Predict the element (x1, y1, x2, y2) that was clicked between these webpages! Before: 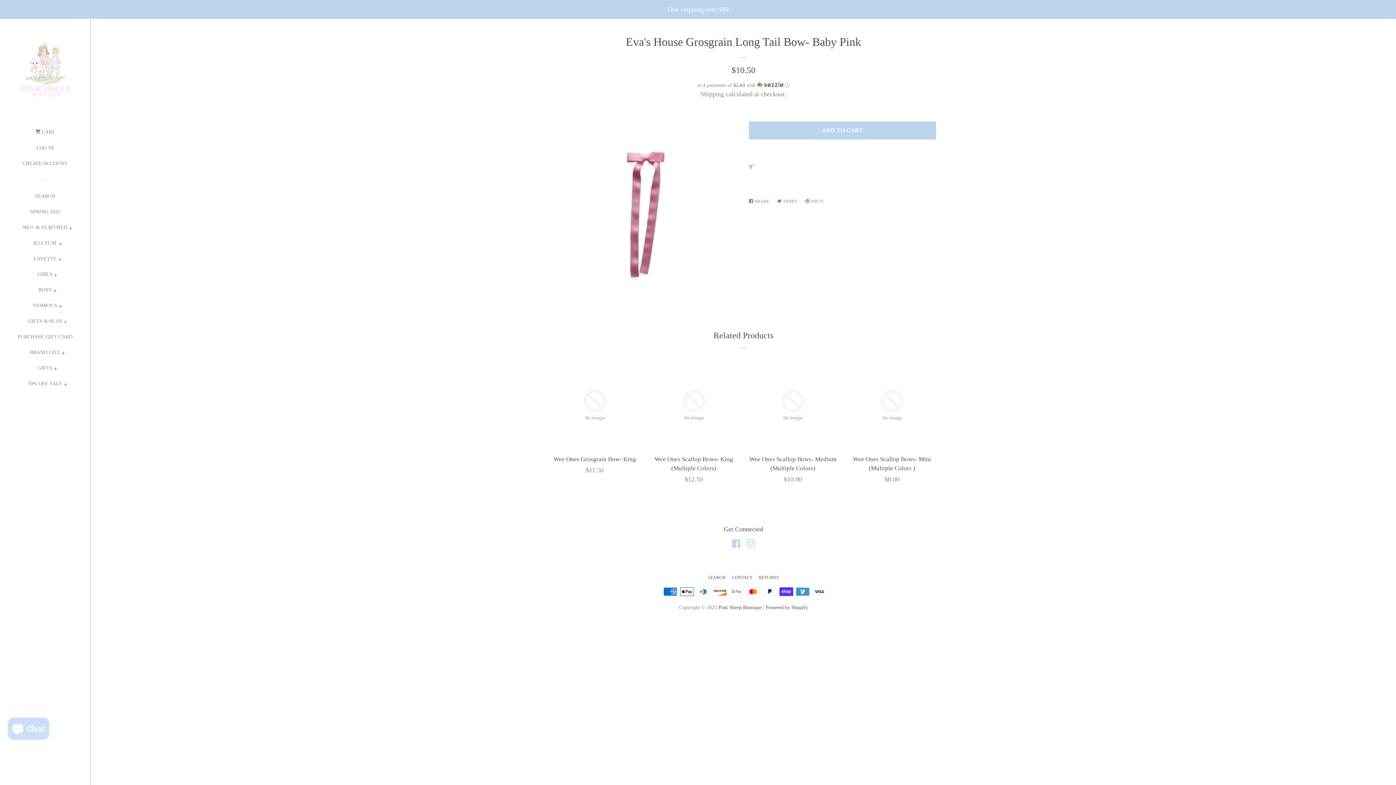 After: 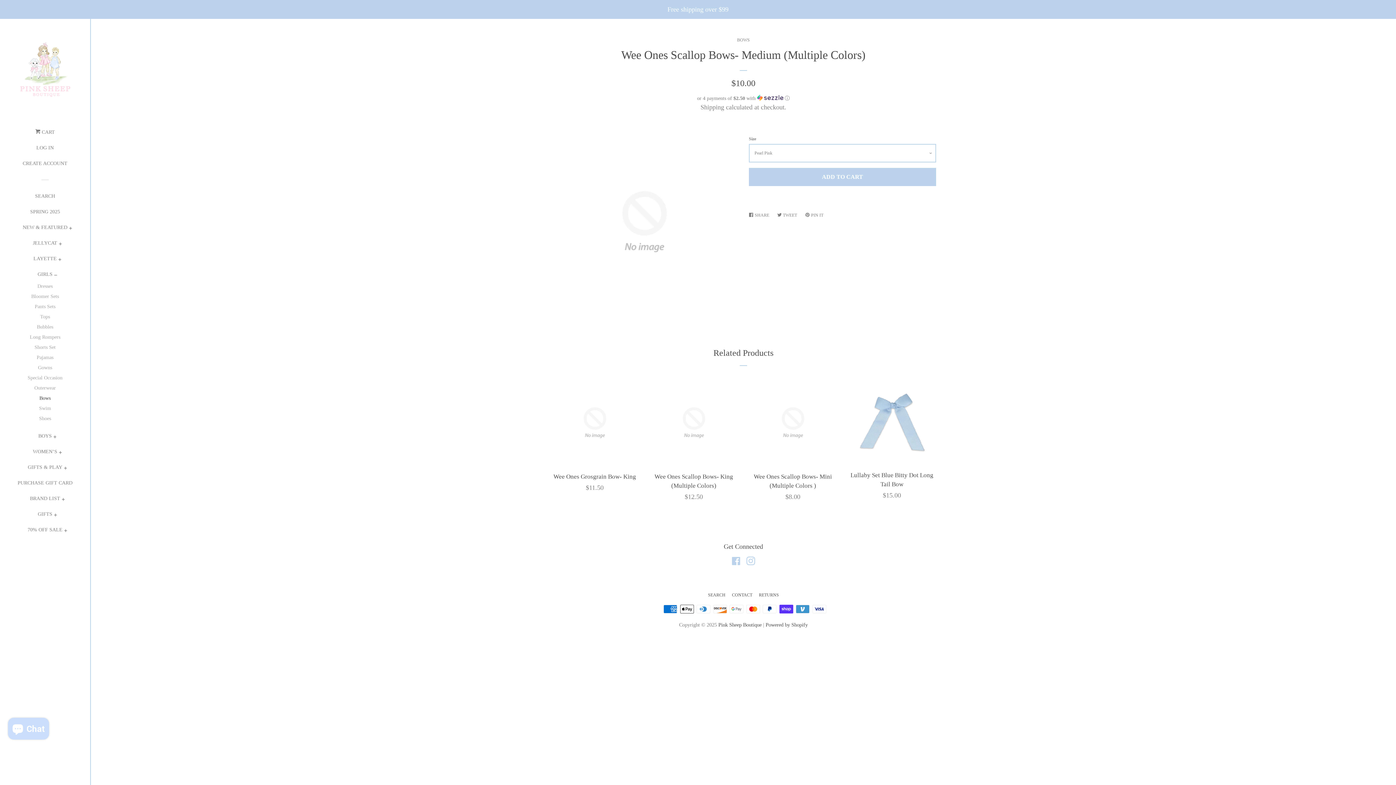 Action: bbox: (749, 361, 837, 491) label: Wee Ones Scallop Bows- Medium (Multiple Colors)

Regular price
$10.00